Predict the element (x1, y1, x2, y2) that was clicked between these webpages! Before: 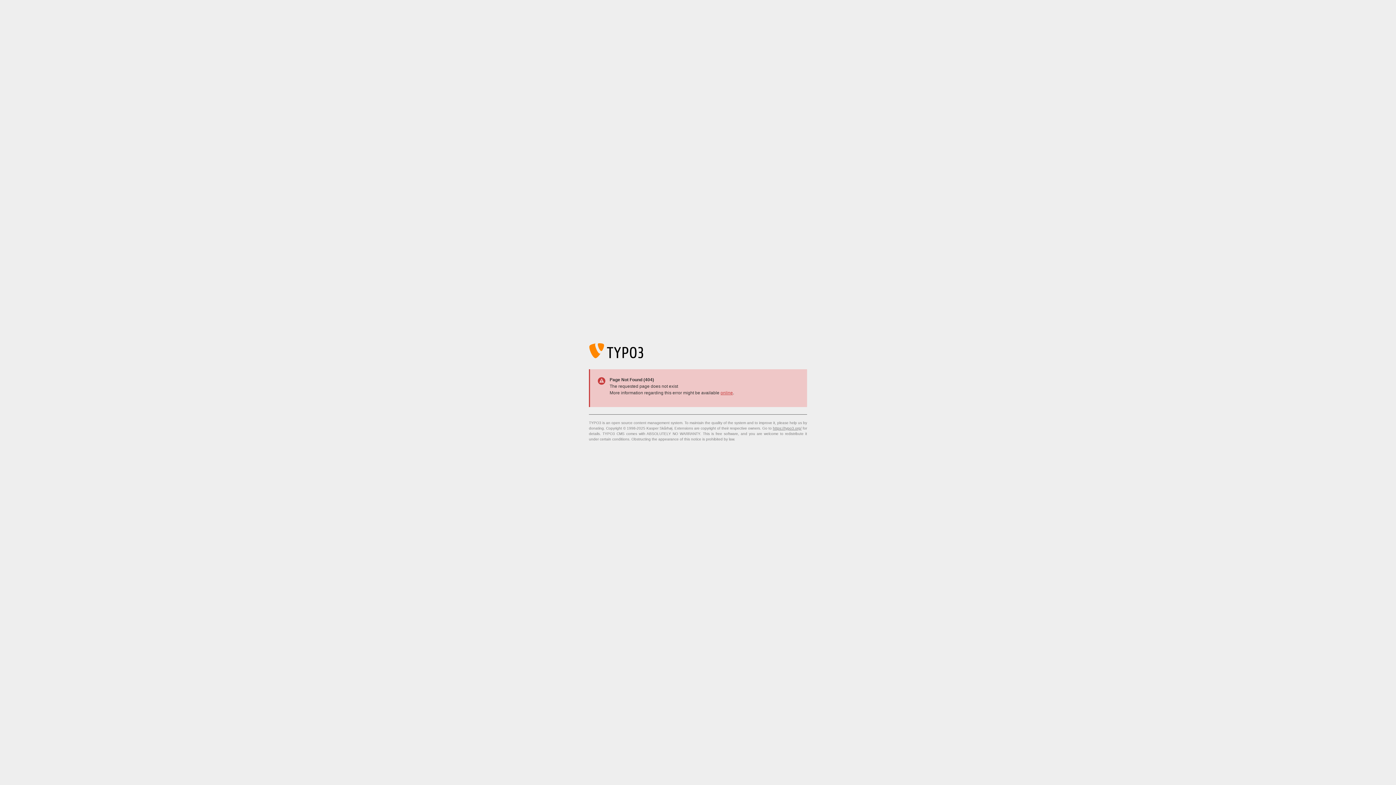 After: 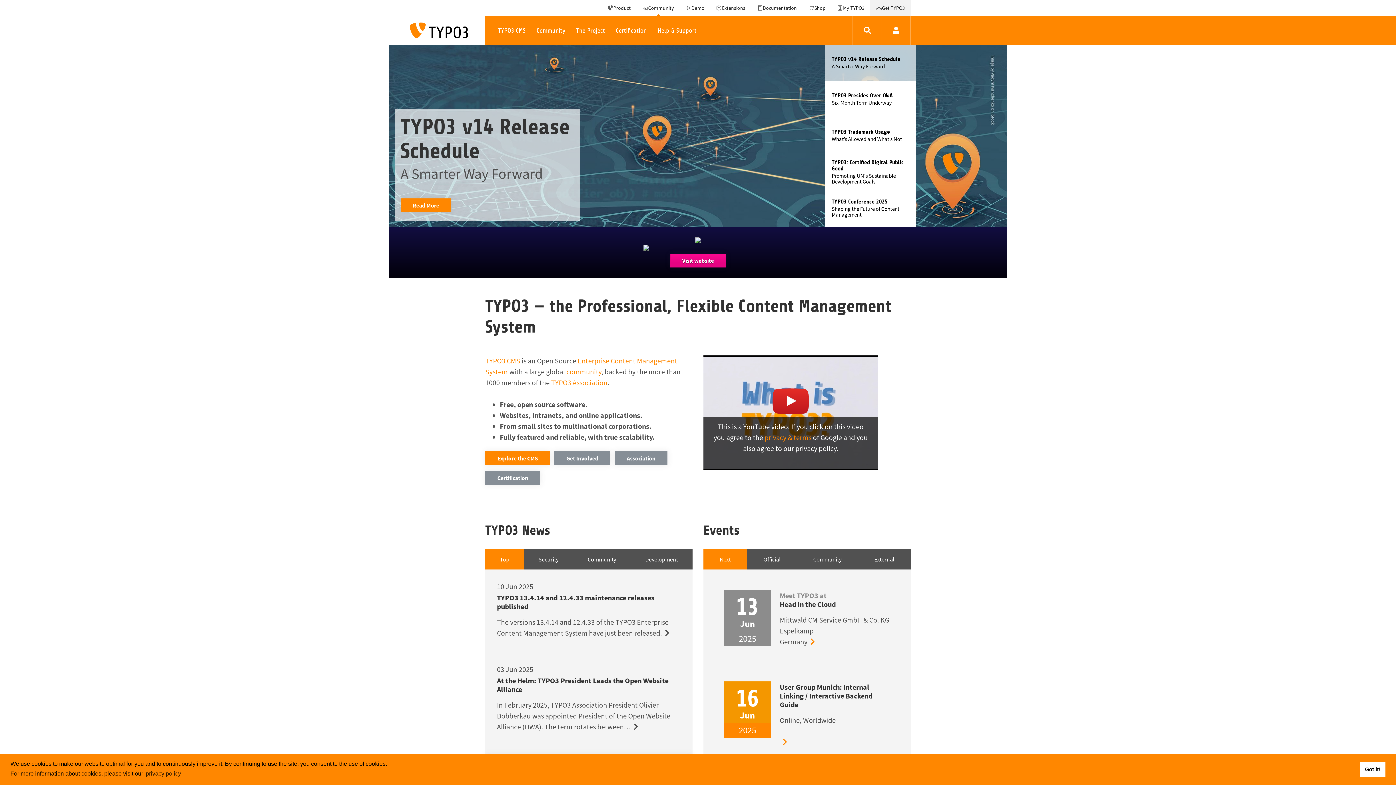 Action: label: https://typo3.org/ bbox: (773, 426, 801, 430)